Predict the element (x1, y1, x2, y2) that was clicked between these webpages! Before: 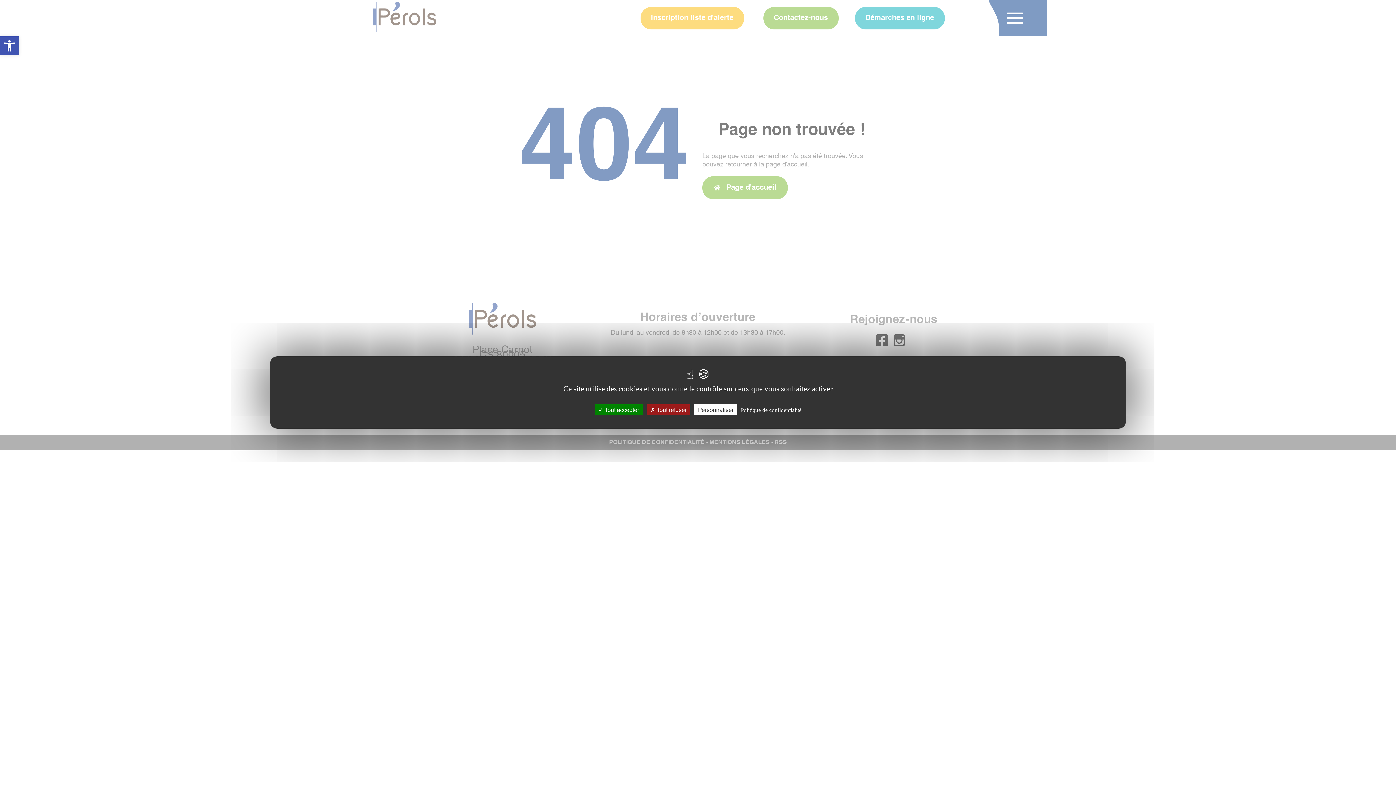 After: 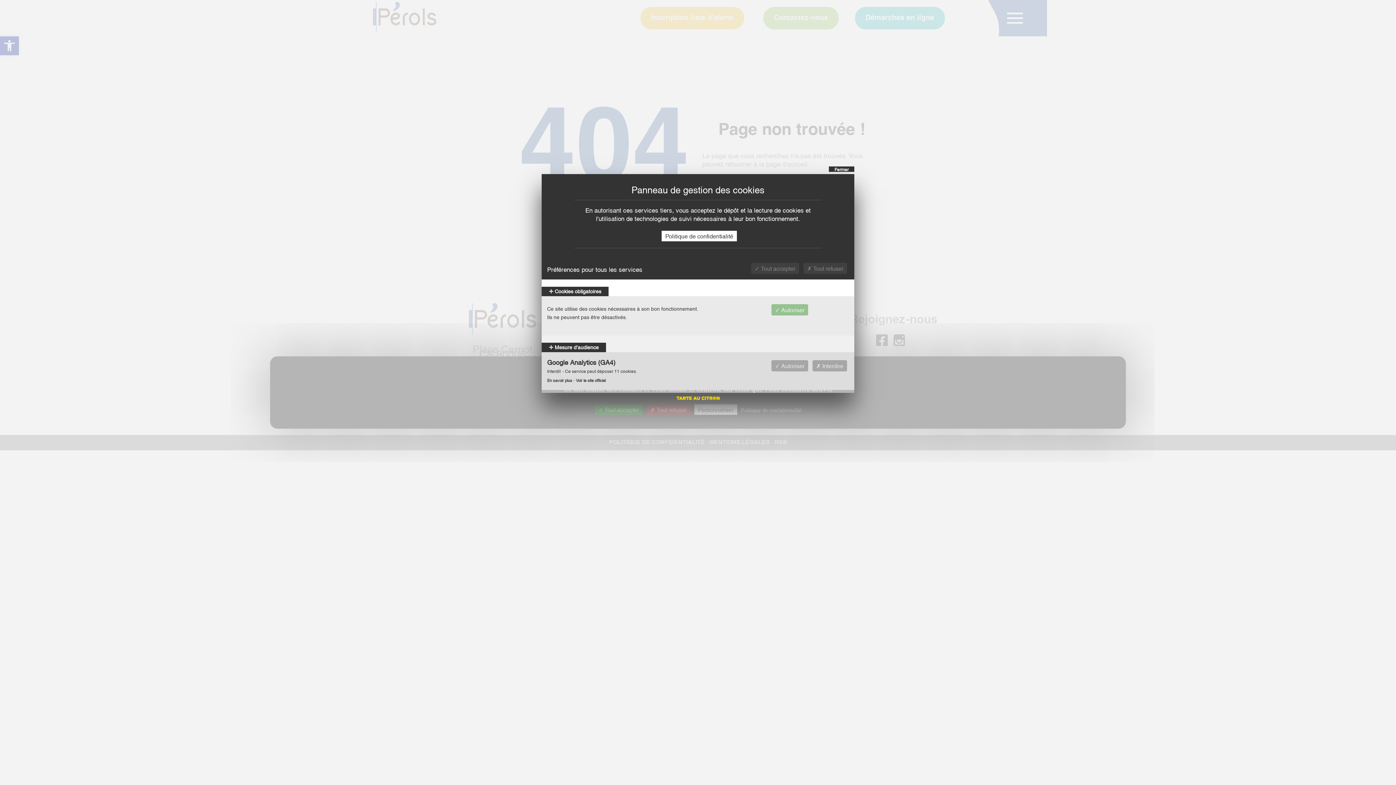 Action: label: Personnaliser (fenêtre modale) bbox: (694, 404, 737, 415)